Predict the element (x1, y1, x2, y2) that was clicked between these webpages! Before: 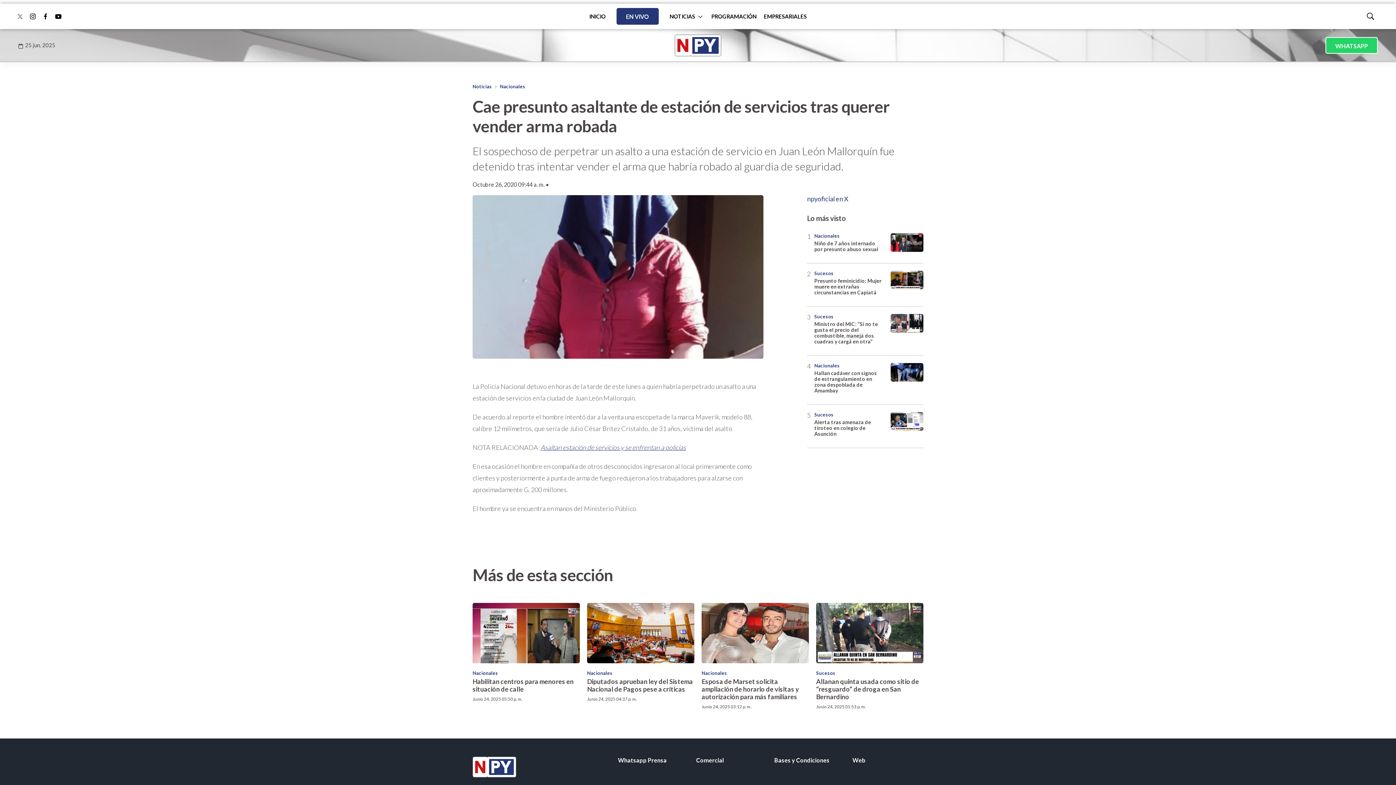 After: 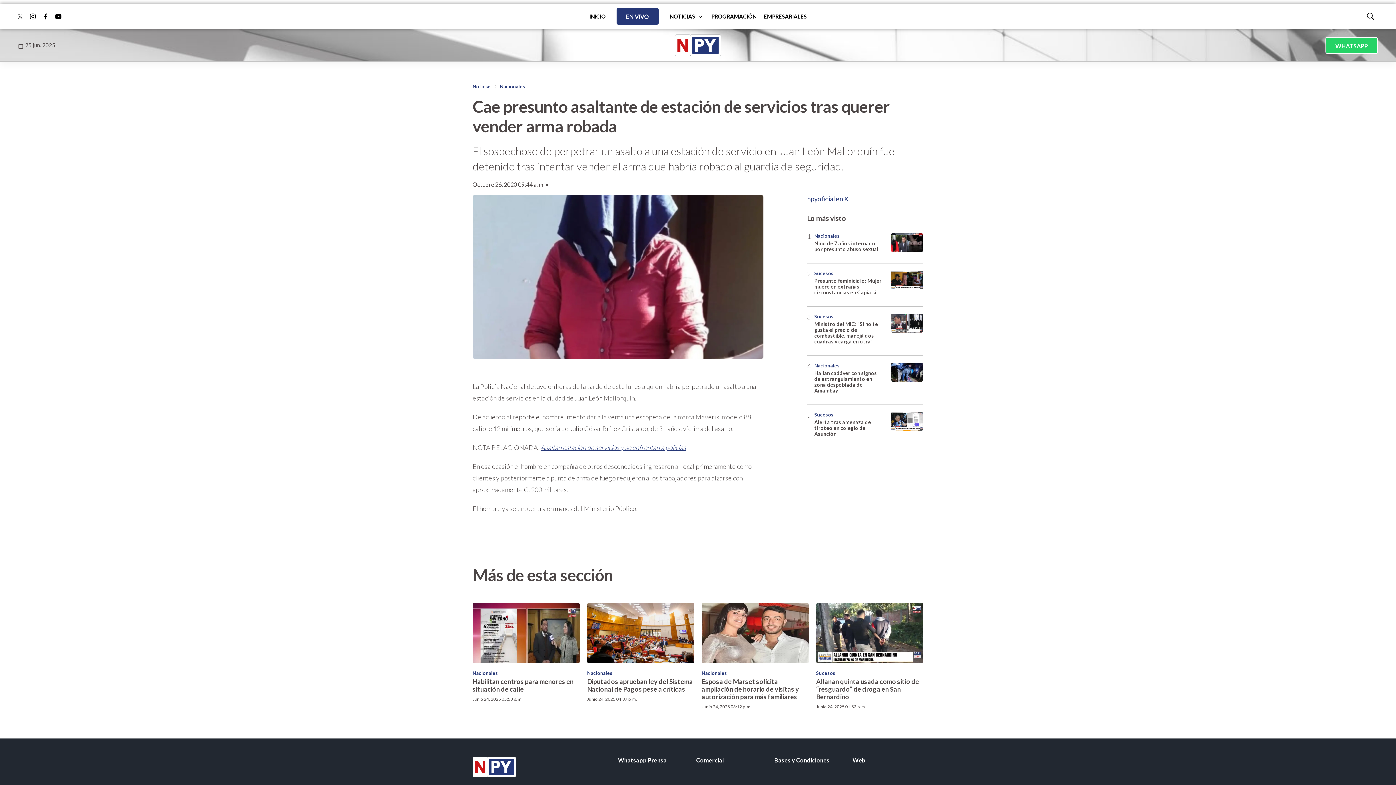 Action: bbox: (27, 10, 38, 21) label: instagram